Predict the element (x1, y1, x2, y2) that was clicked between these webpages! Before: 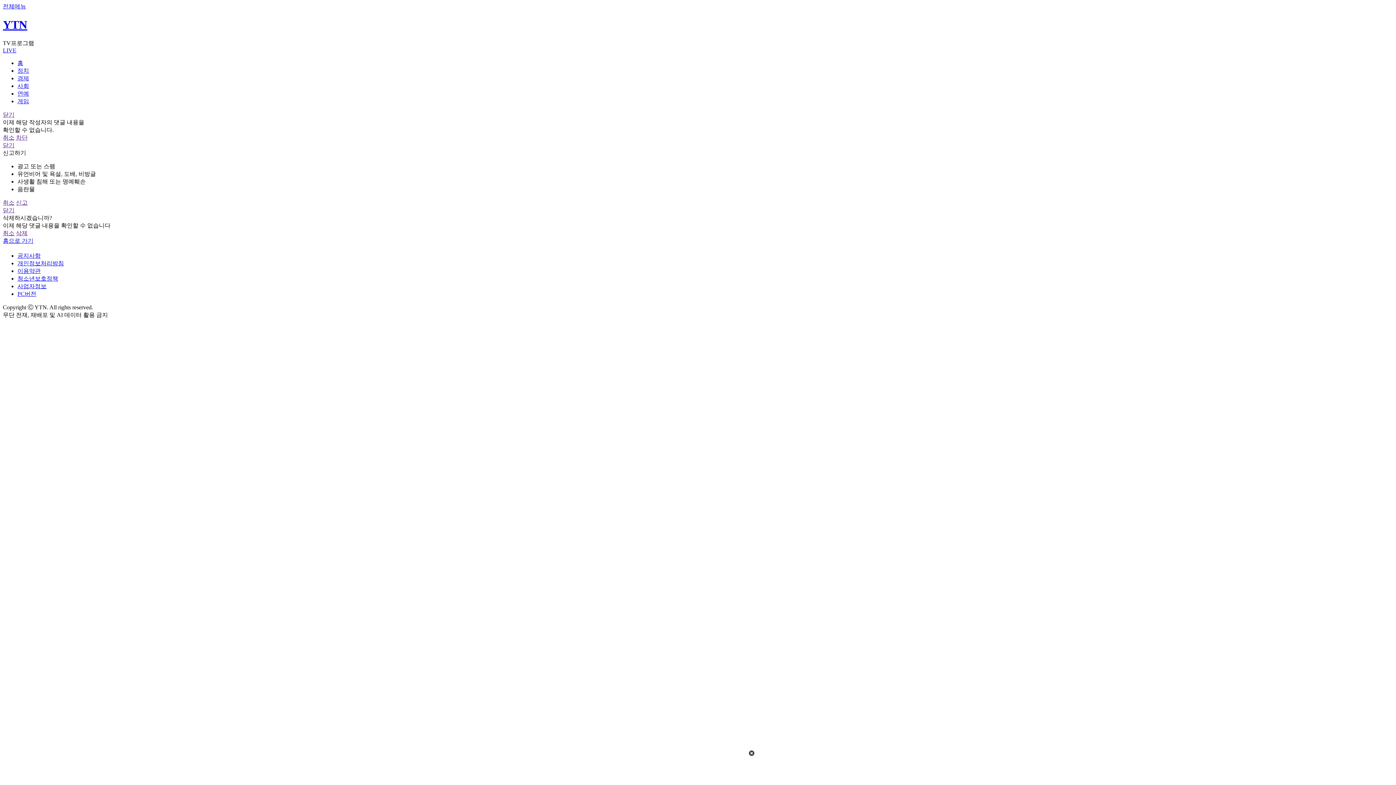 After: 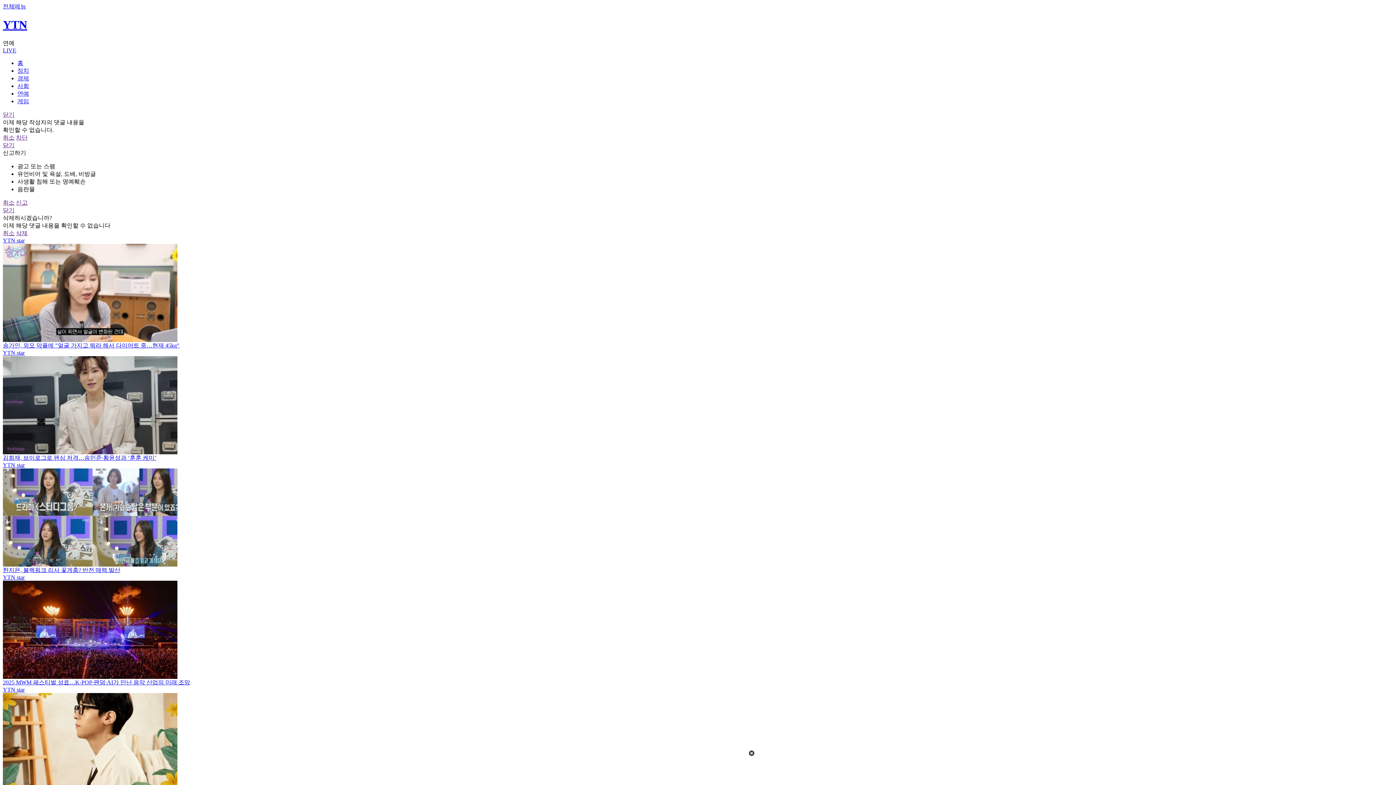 Action: bbox: (17, 90, 29, 96) label: 연예